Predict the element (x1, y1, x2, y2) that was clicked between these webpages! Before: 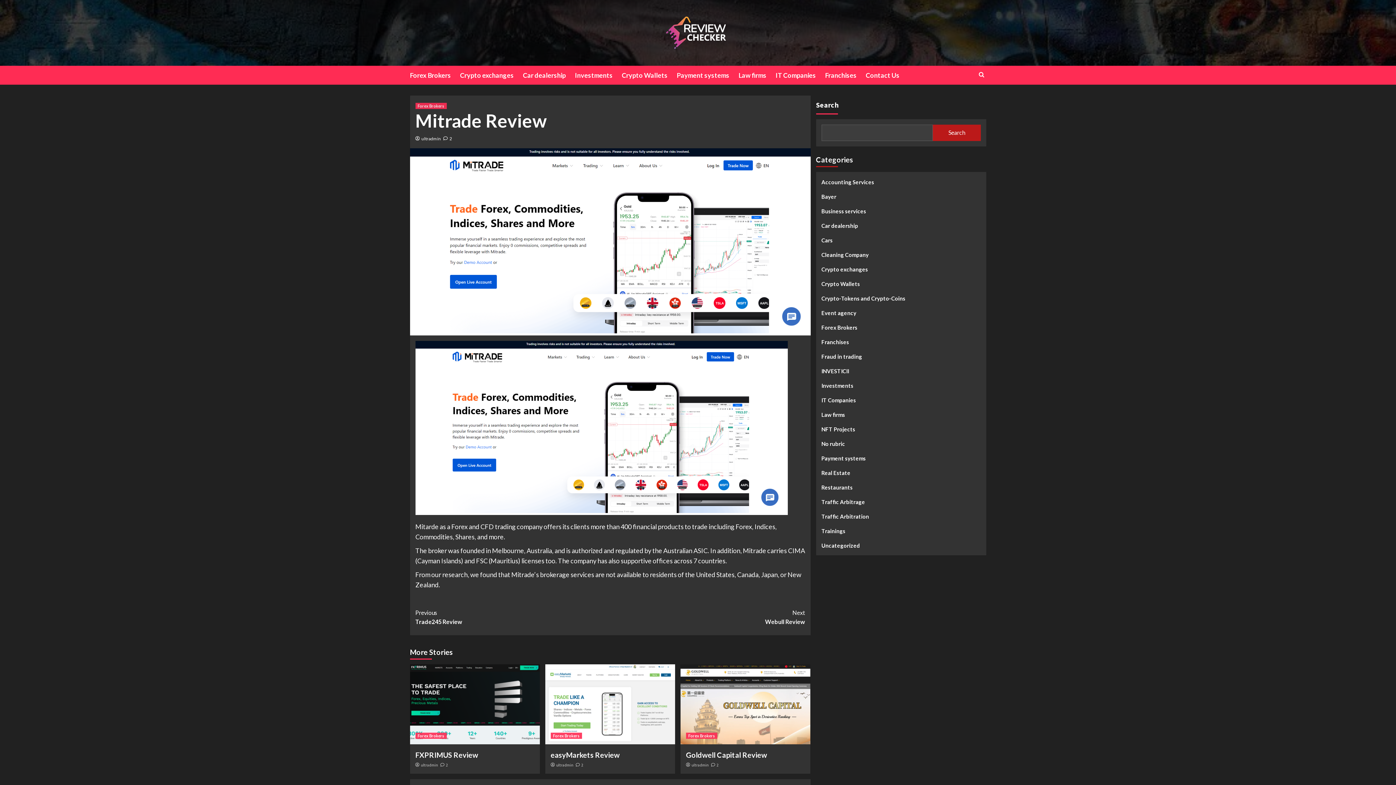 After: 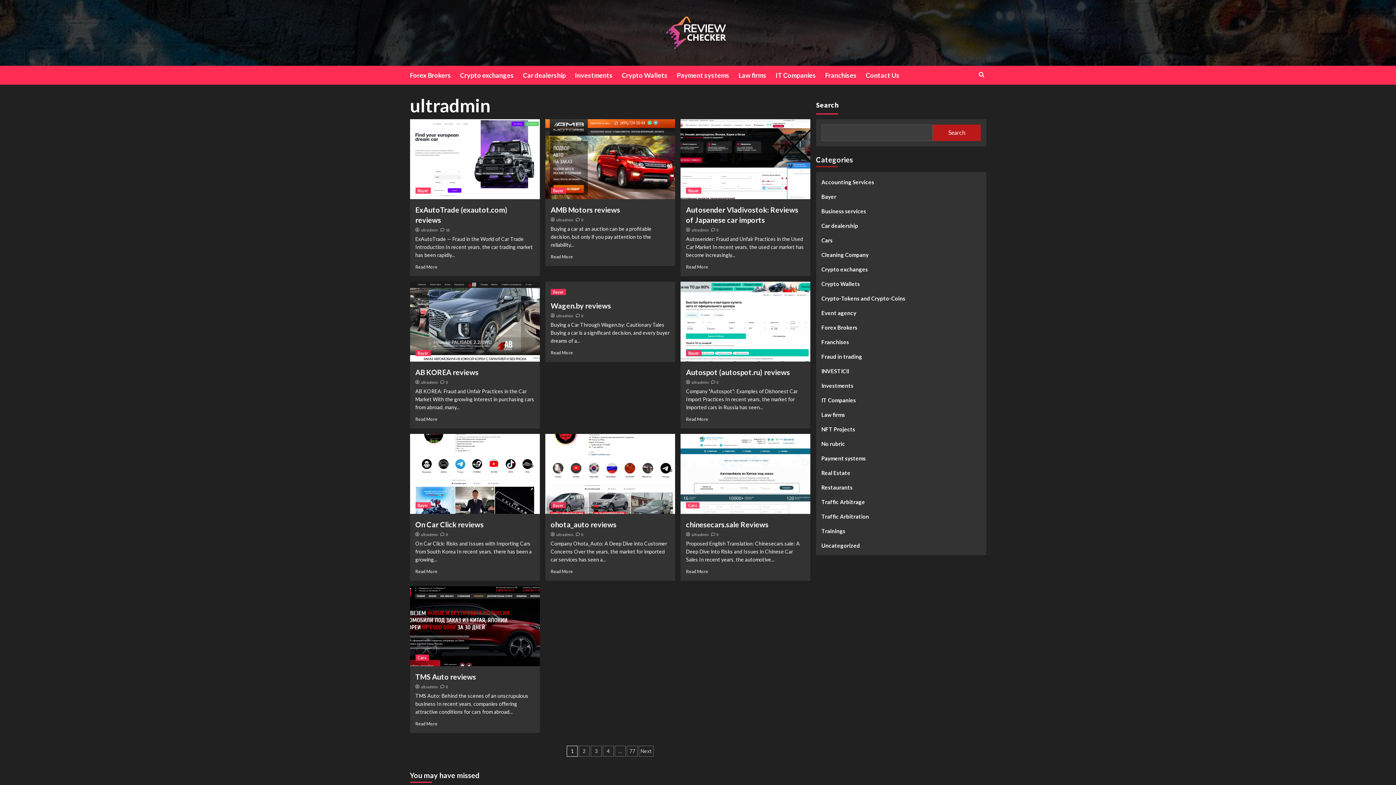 Action: bbox: (556, 762, 573, 767) label: ultradmin